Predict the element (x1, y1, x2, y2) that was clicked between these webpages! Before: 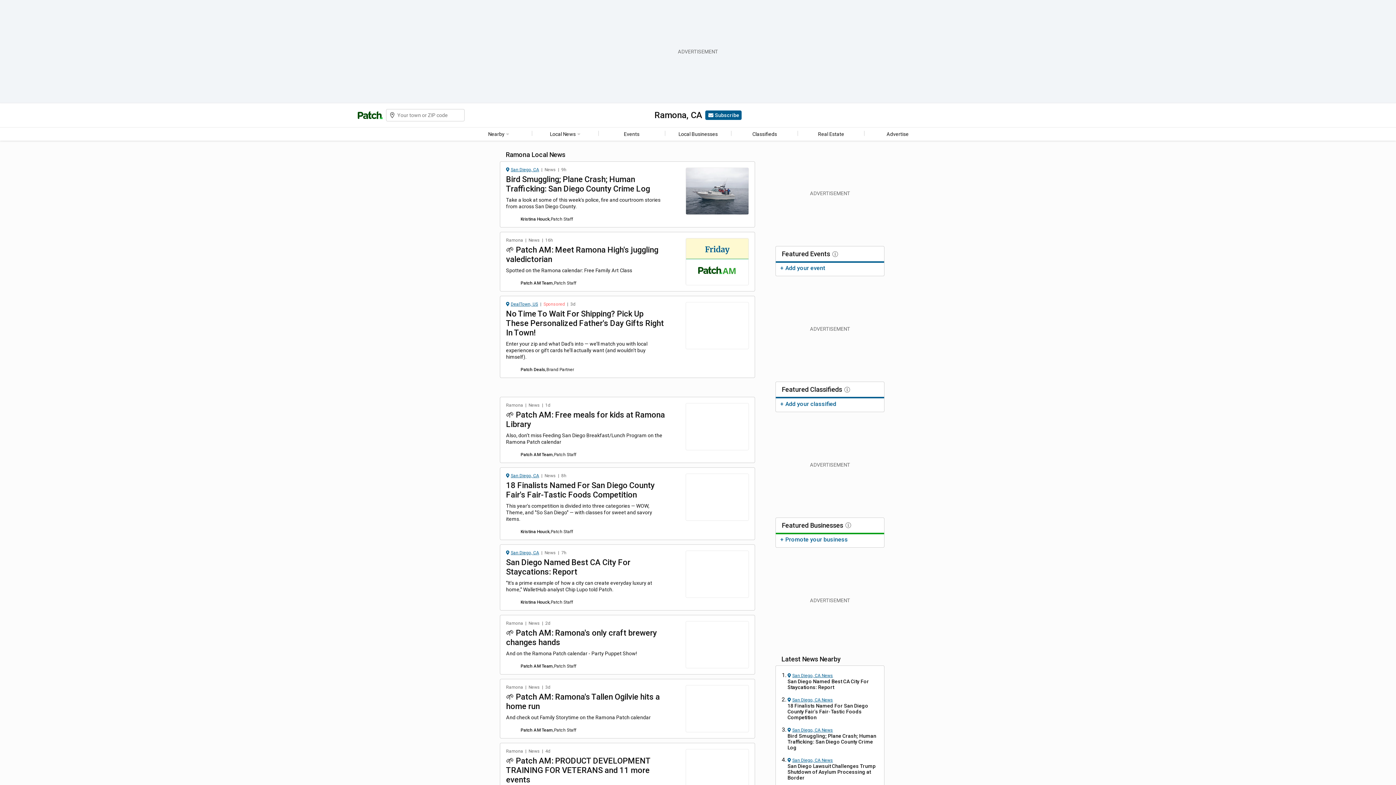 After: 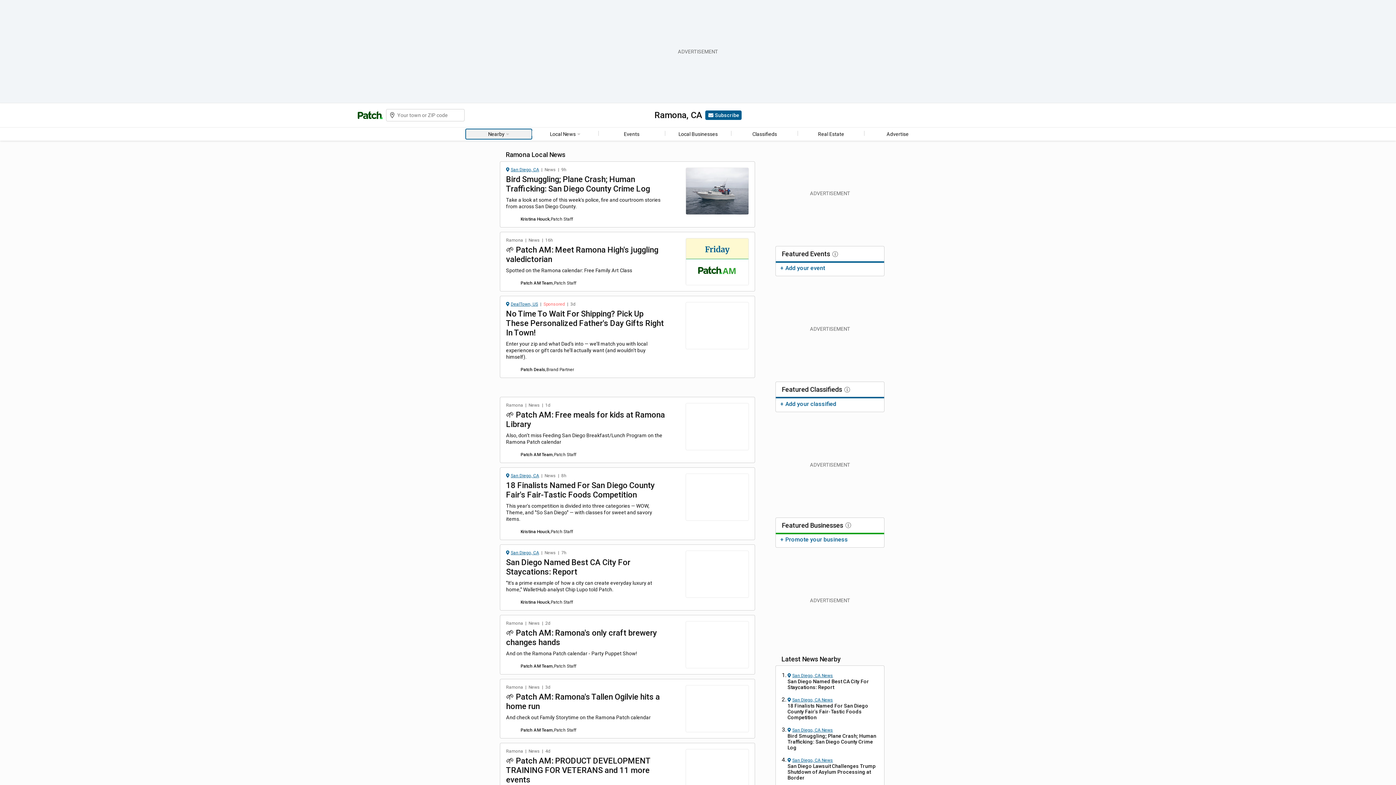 Action: bbox: (465, 129, 531, 139) label: Nearby